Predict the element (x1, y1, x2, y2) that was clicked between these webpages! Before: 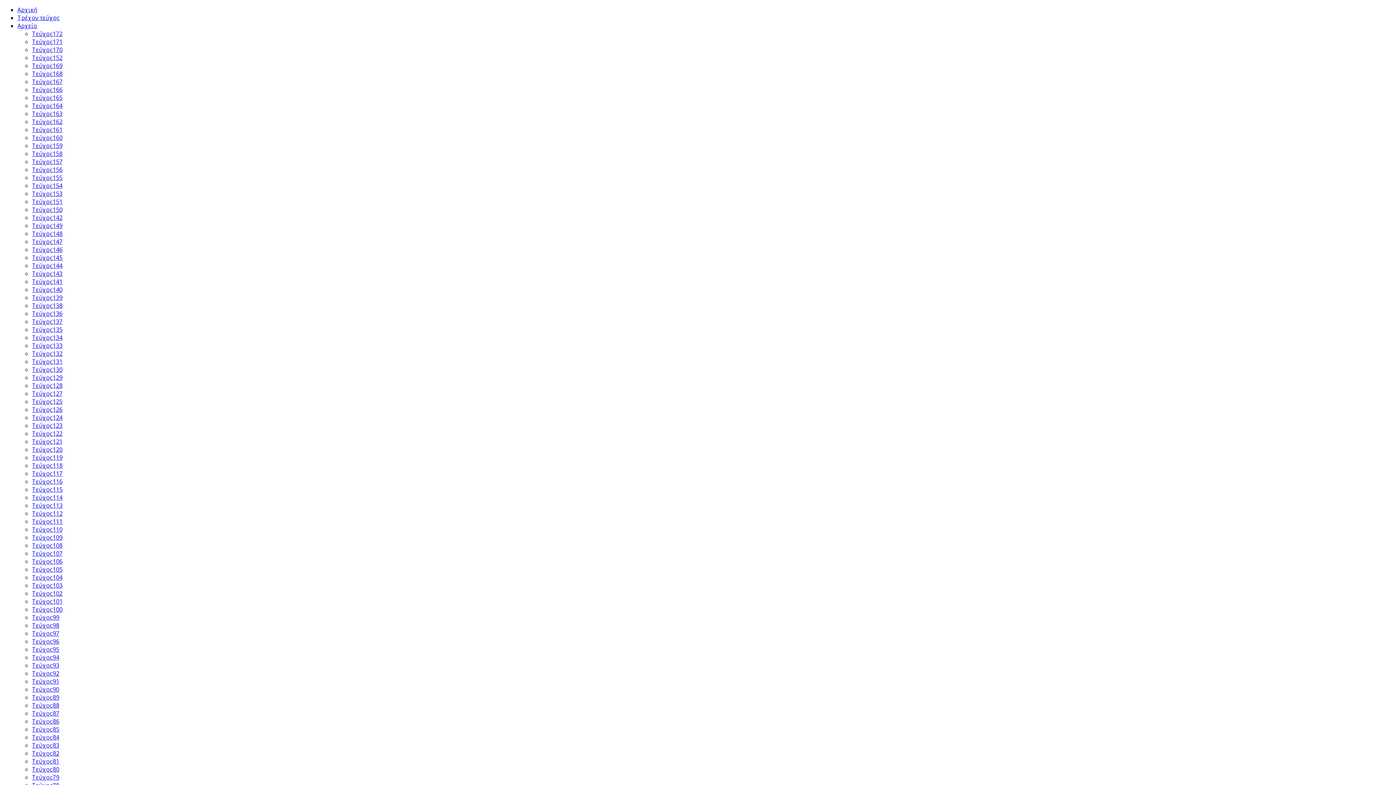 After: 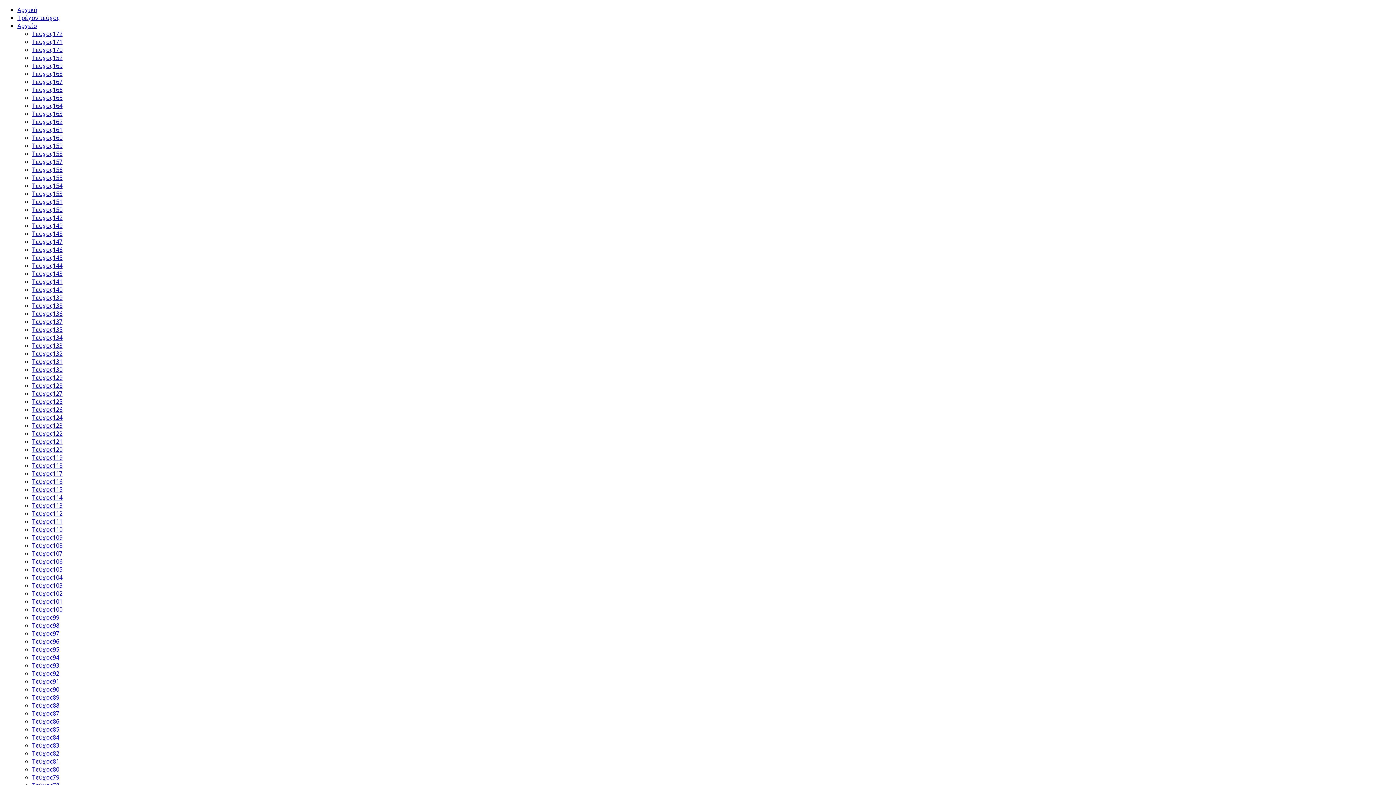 Action: bbox: (32, 173, 62, 181) label: Τεύχος155